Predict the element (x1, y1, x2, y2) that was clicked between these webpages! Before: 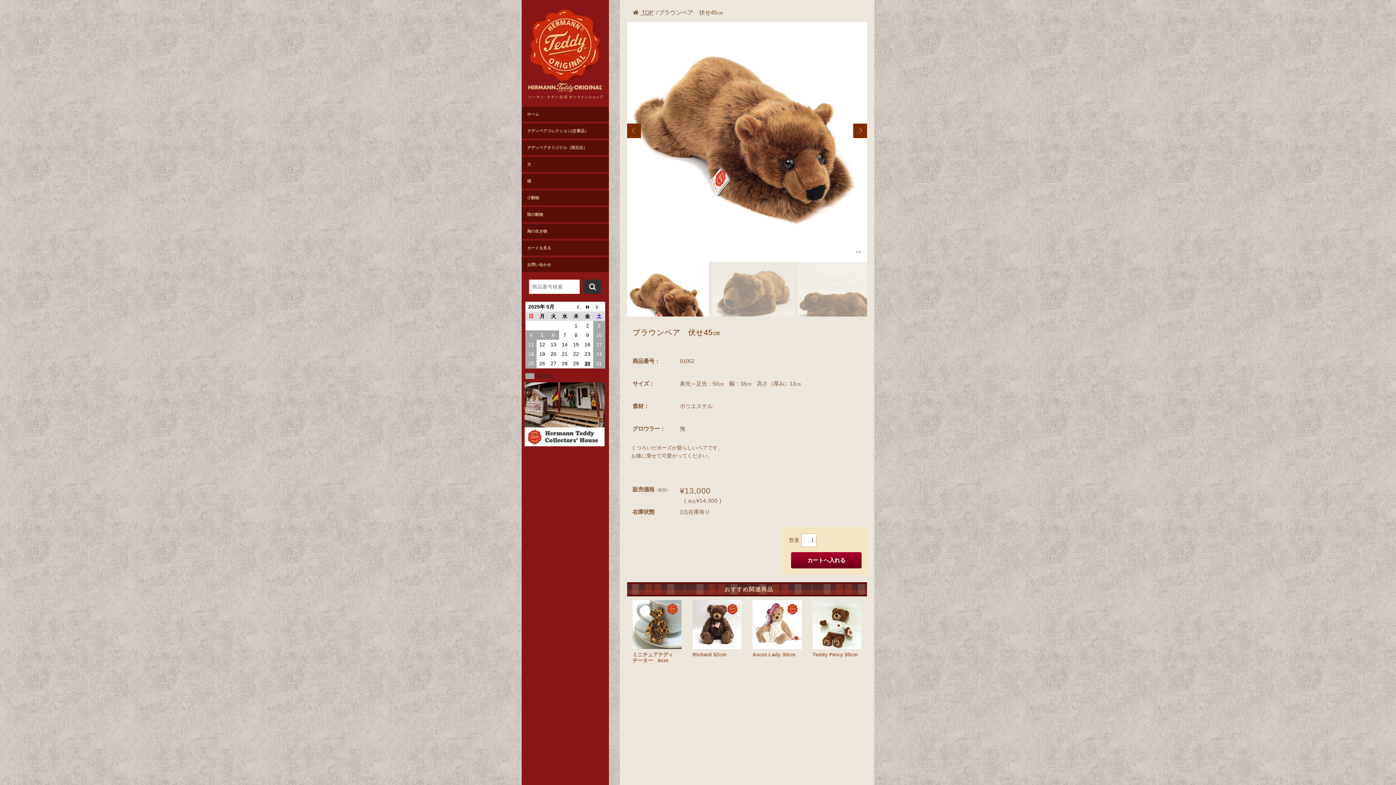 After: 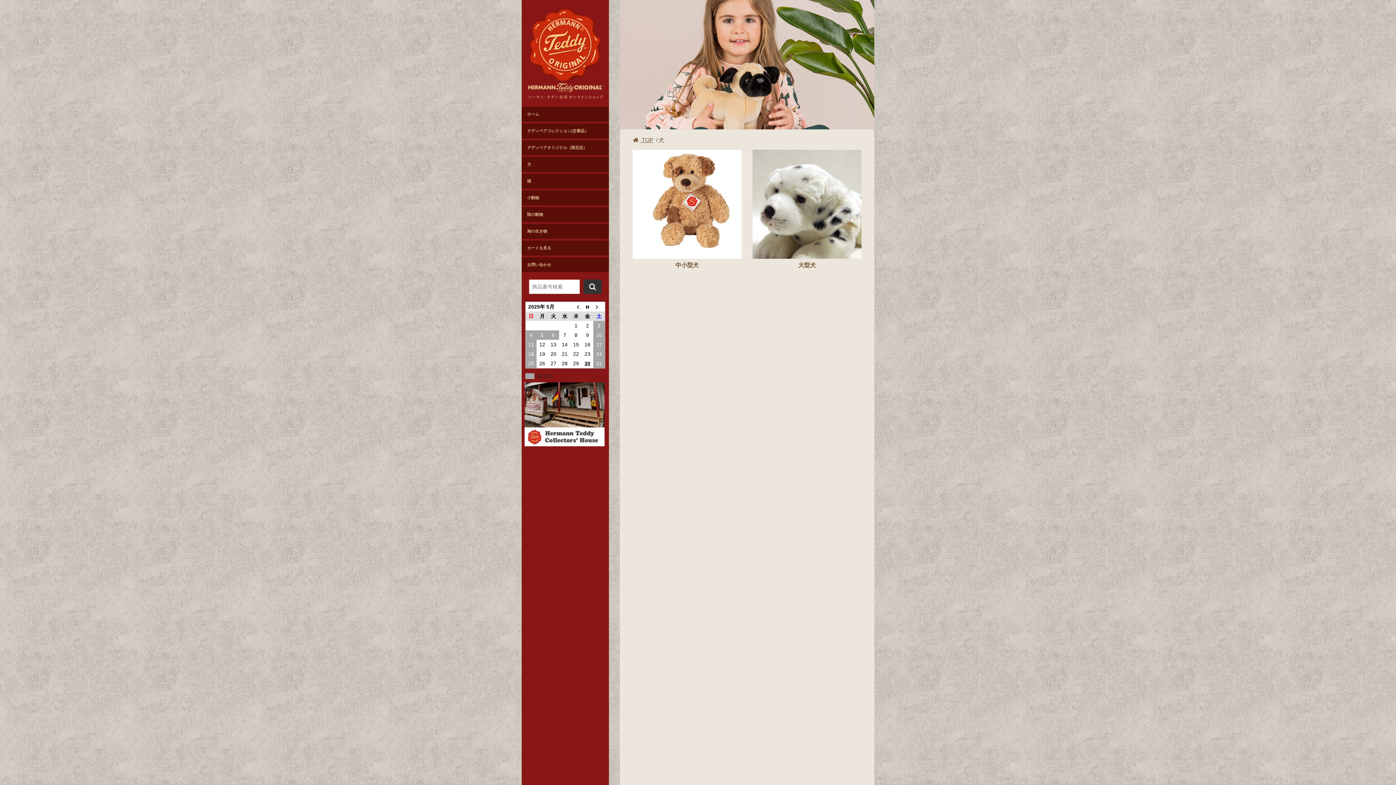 Action: bbox: (521, 157, 609, 172) label: 犬